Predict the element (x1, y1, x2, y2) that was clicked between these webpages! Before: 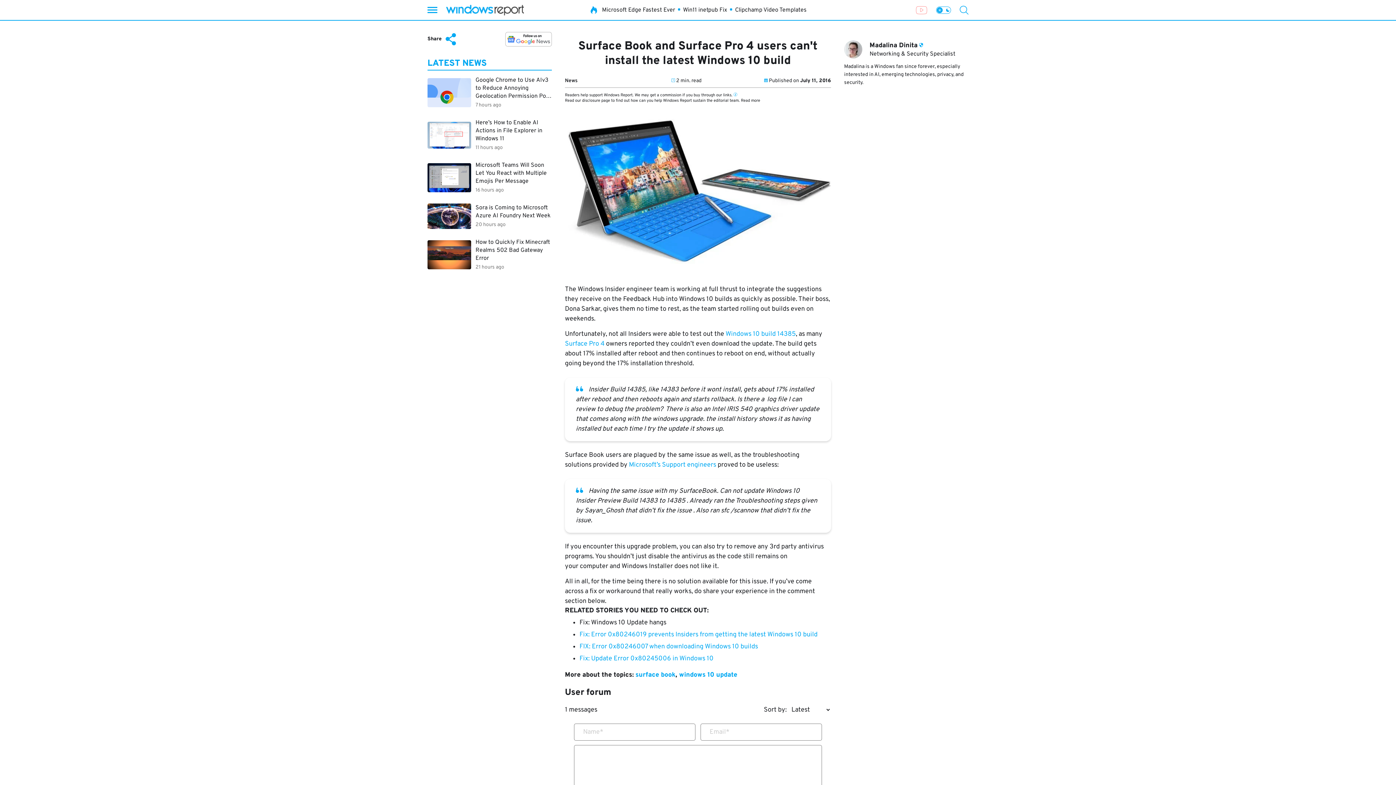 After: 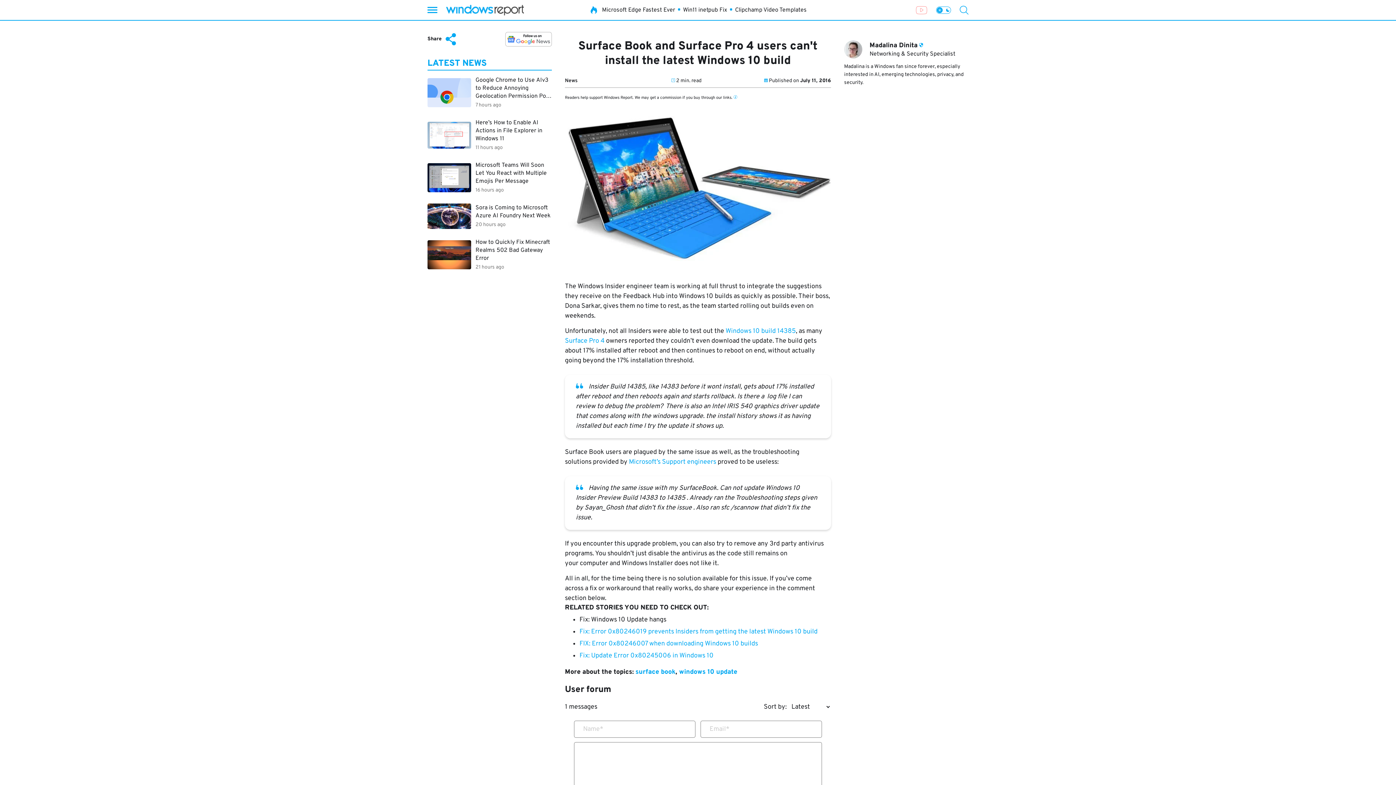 Action: label: Windows 10 build 14385 bbox: (725, 330, 796, 338)